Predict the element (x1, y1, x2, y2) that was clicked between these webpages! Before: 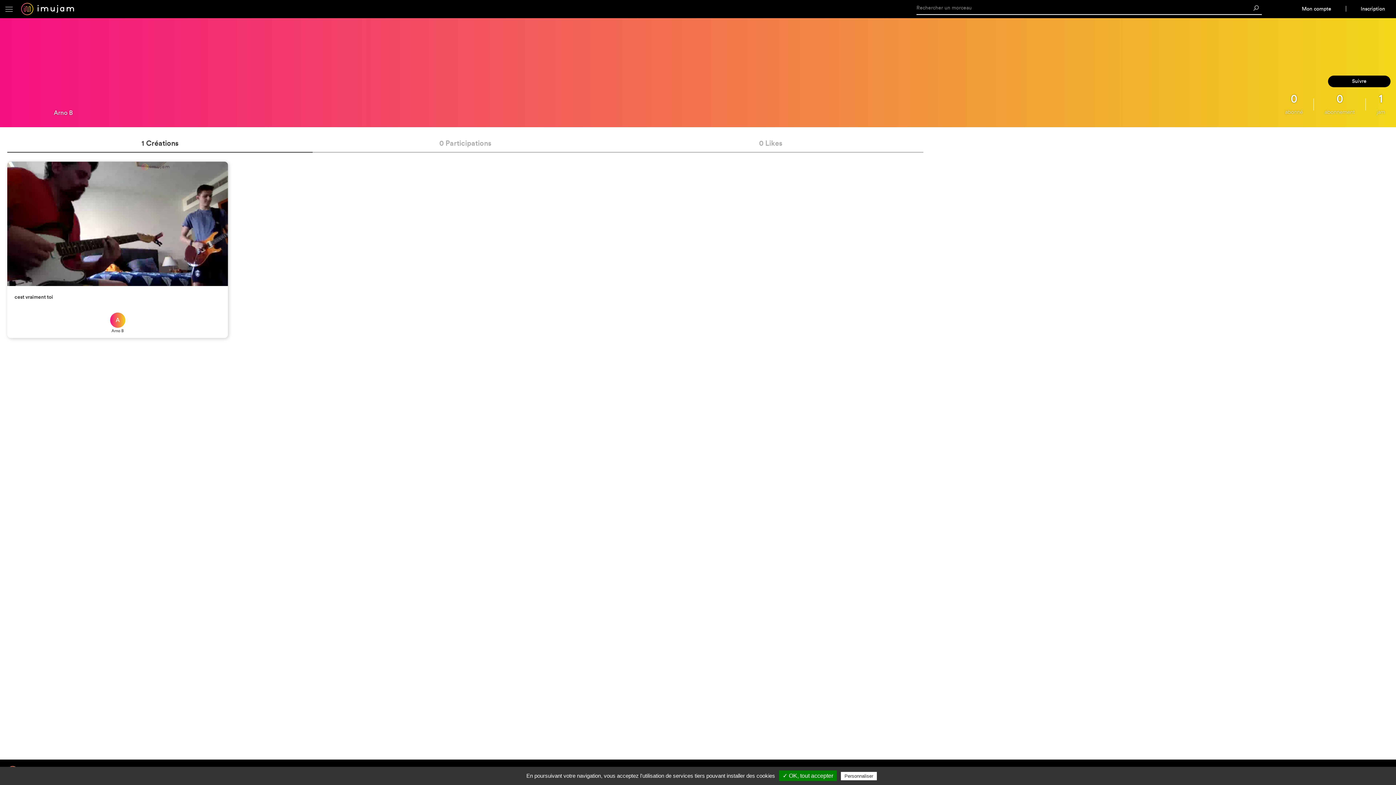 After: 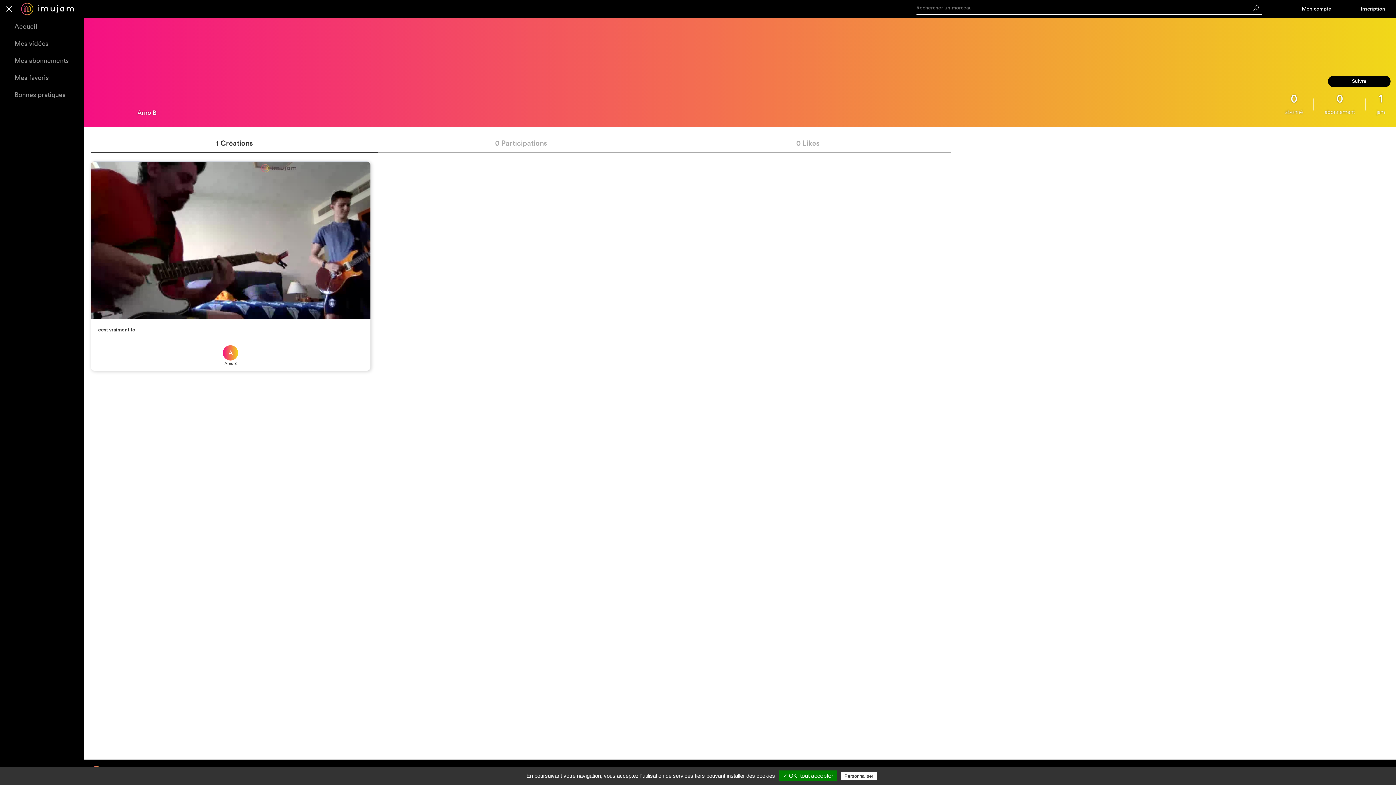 Action: bbox: (0, 0, 18, 18)